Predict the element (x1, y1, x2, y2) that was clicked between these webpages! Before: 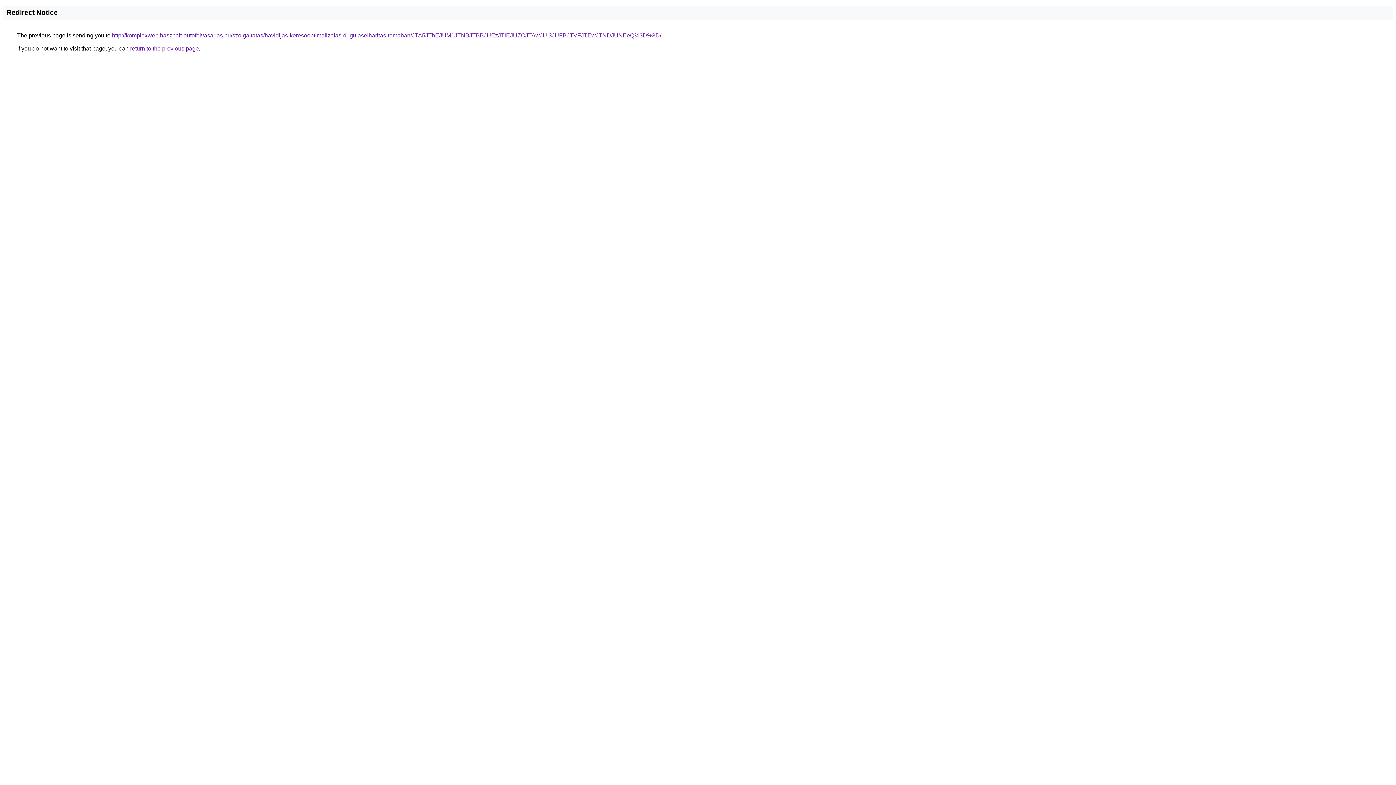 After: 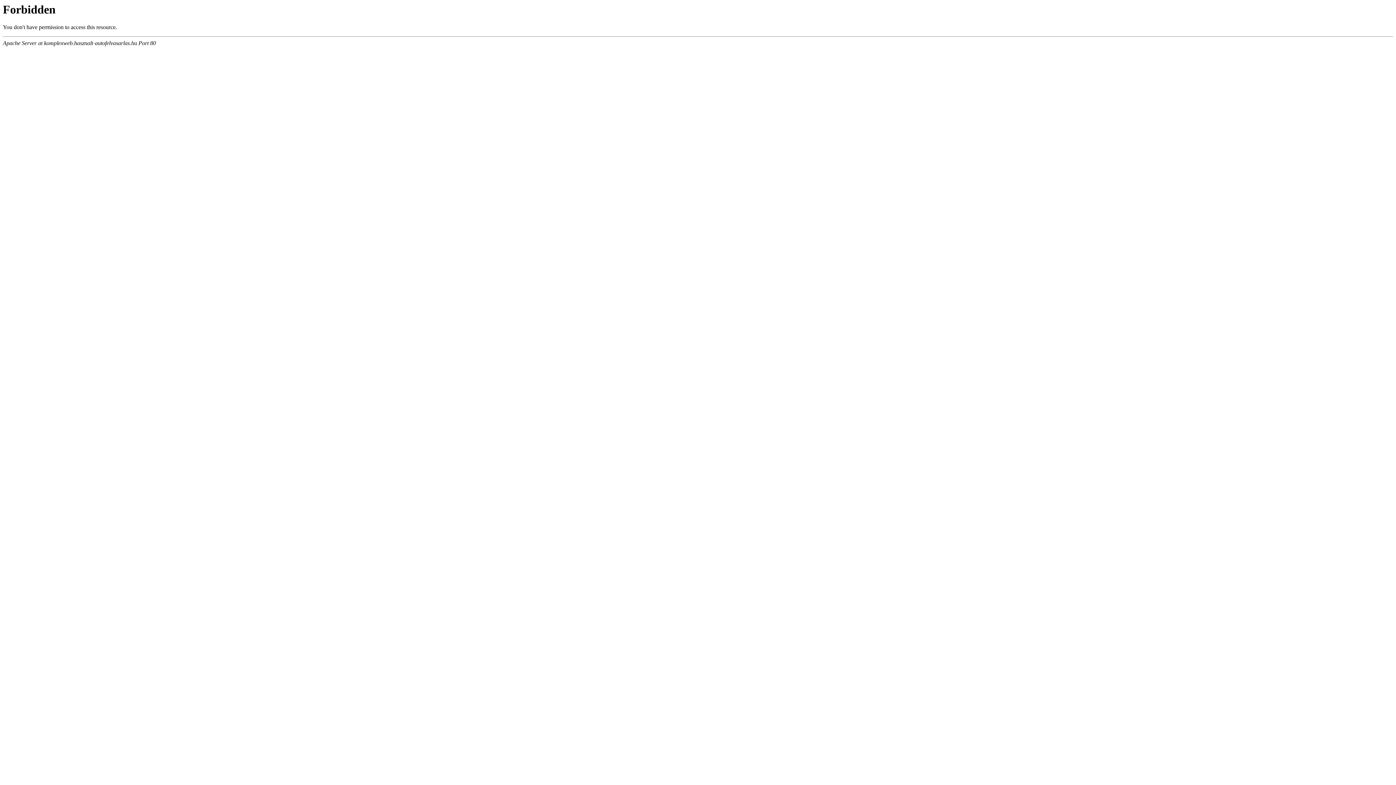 Action: label: http://komplexweb.hasznalt-autofelvasarlas.hu/szolgaltatas/havidijas-keresooptimalizalas-dugulaselharitas-temaban/JTA5JThEJUM1JTNBJTBBJUEzJTlEJUZCJTAwJUI3JUFBJTVFJTEwJTNDJUNEeQ%3D%3D/ bbox: (112, 32, 661, 38)